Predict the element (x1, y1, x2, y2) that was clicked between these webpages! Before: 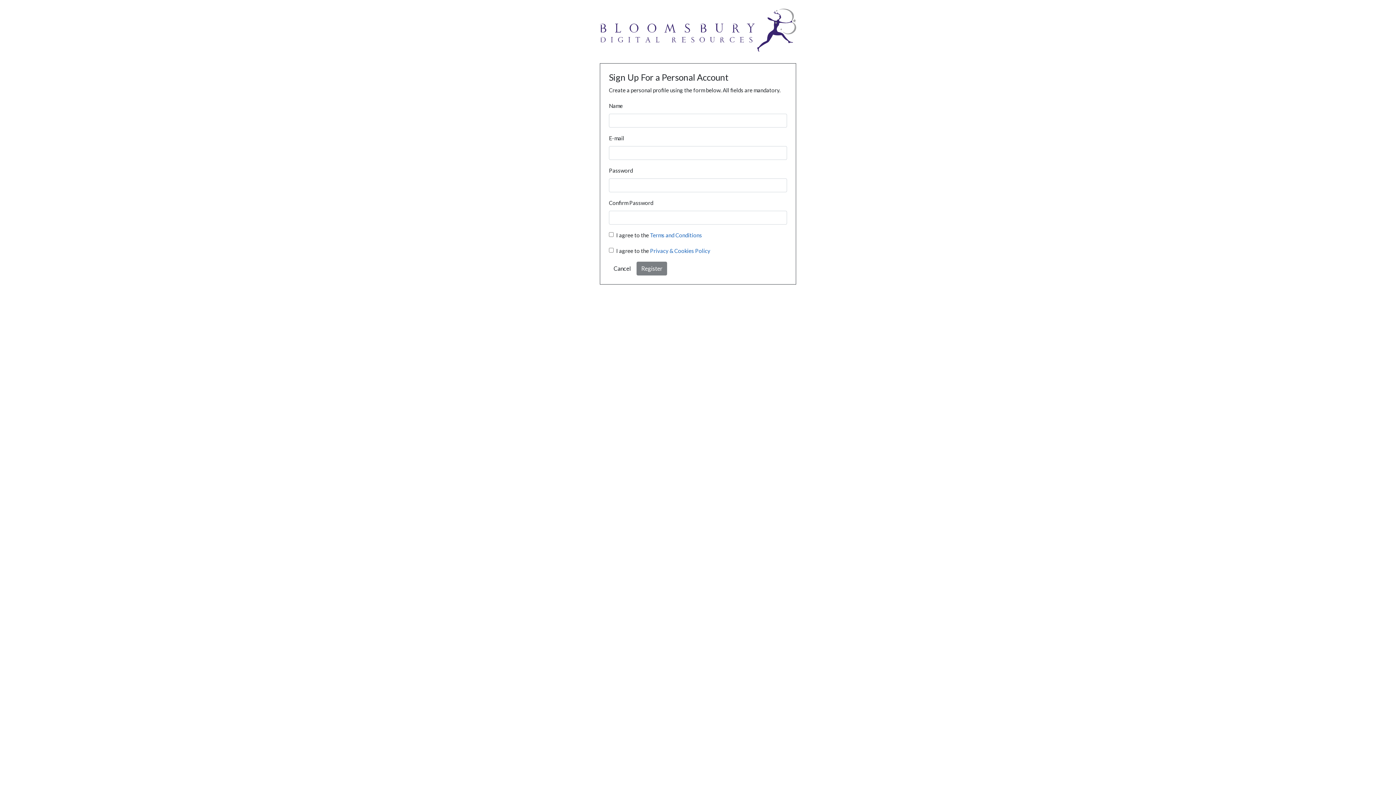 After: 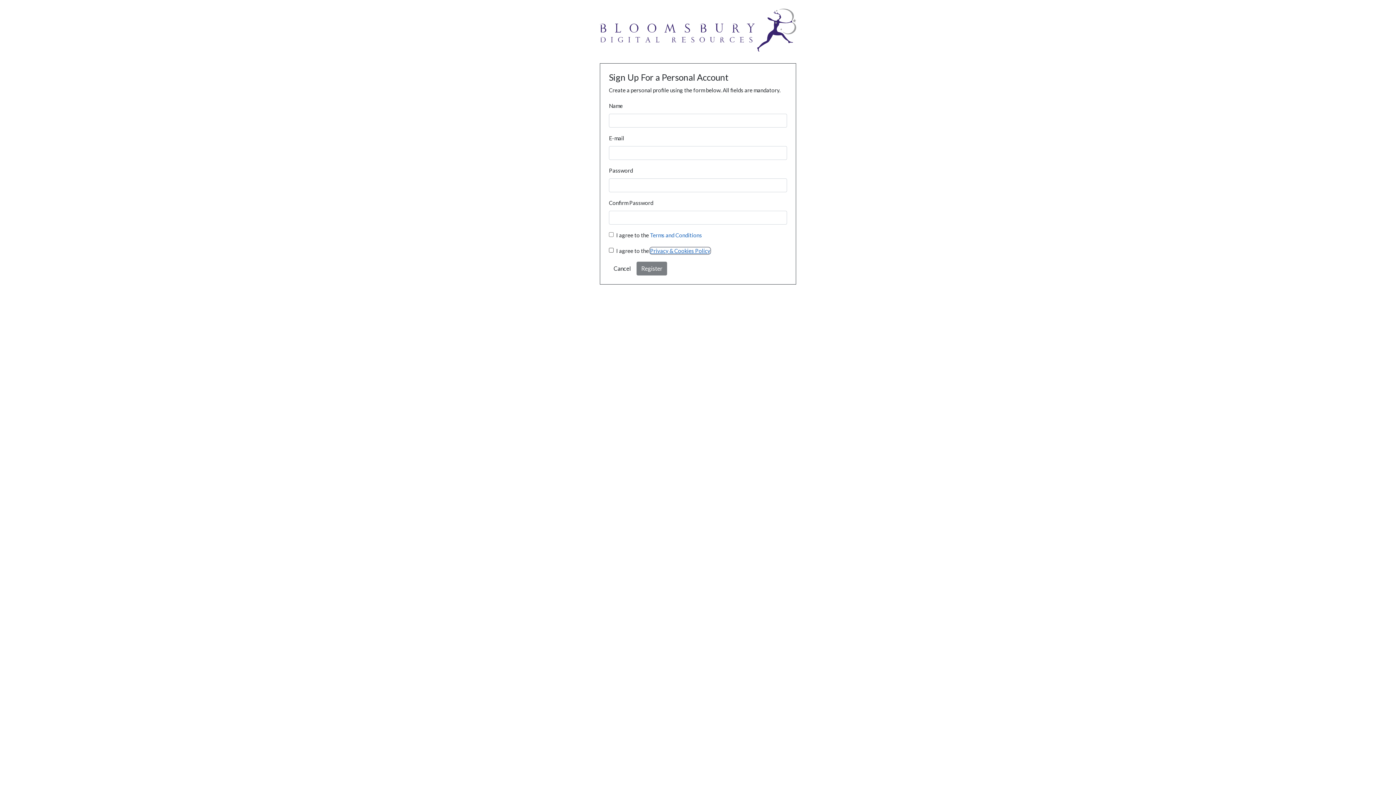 Action: label: Privacy & Cookies Policy bbox: (650, 247, 710, 254)